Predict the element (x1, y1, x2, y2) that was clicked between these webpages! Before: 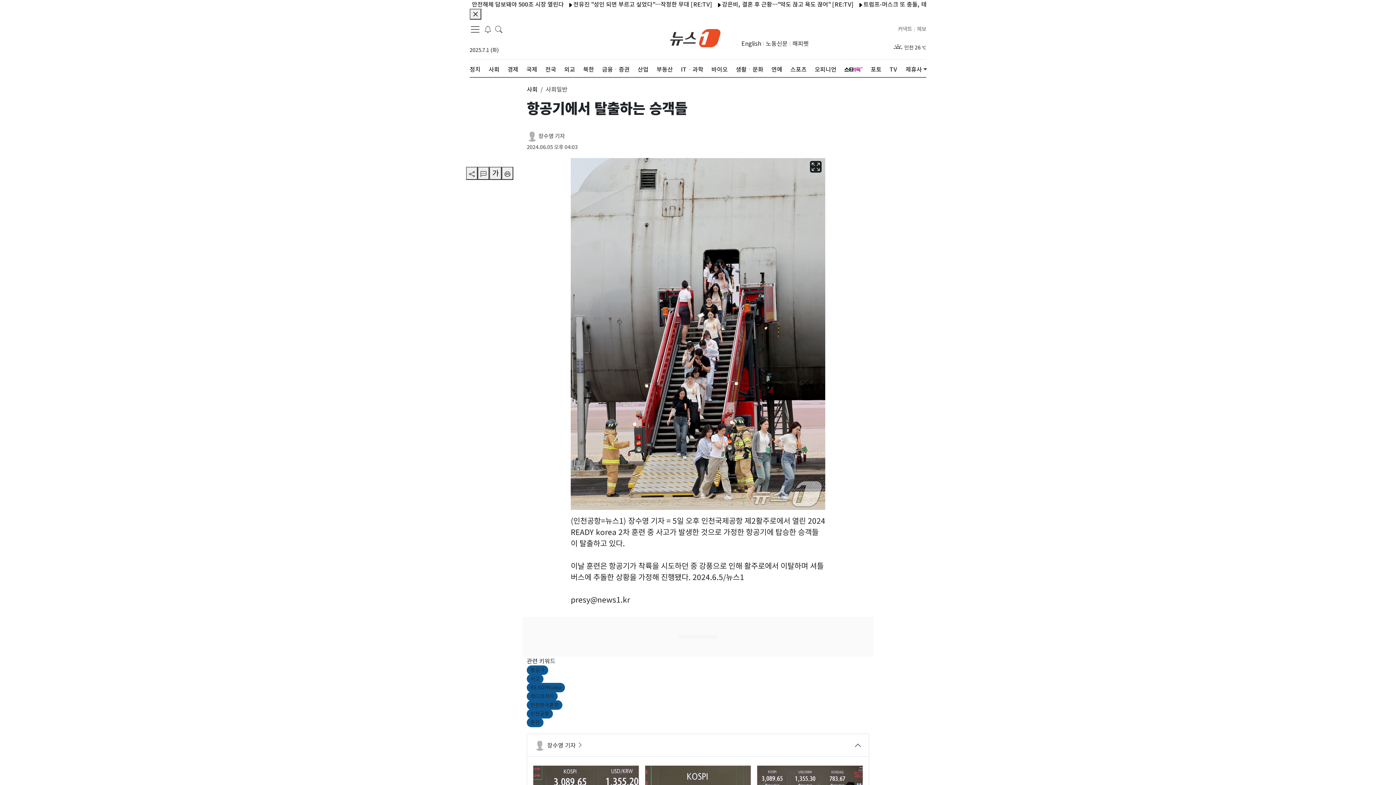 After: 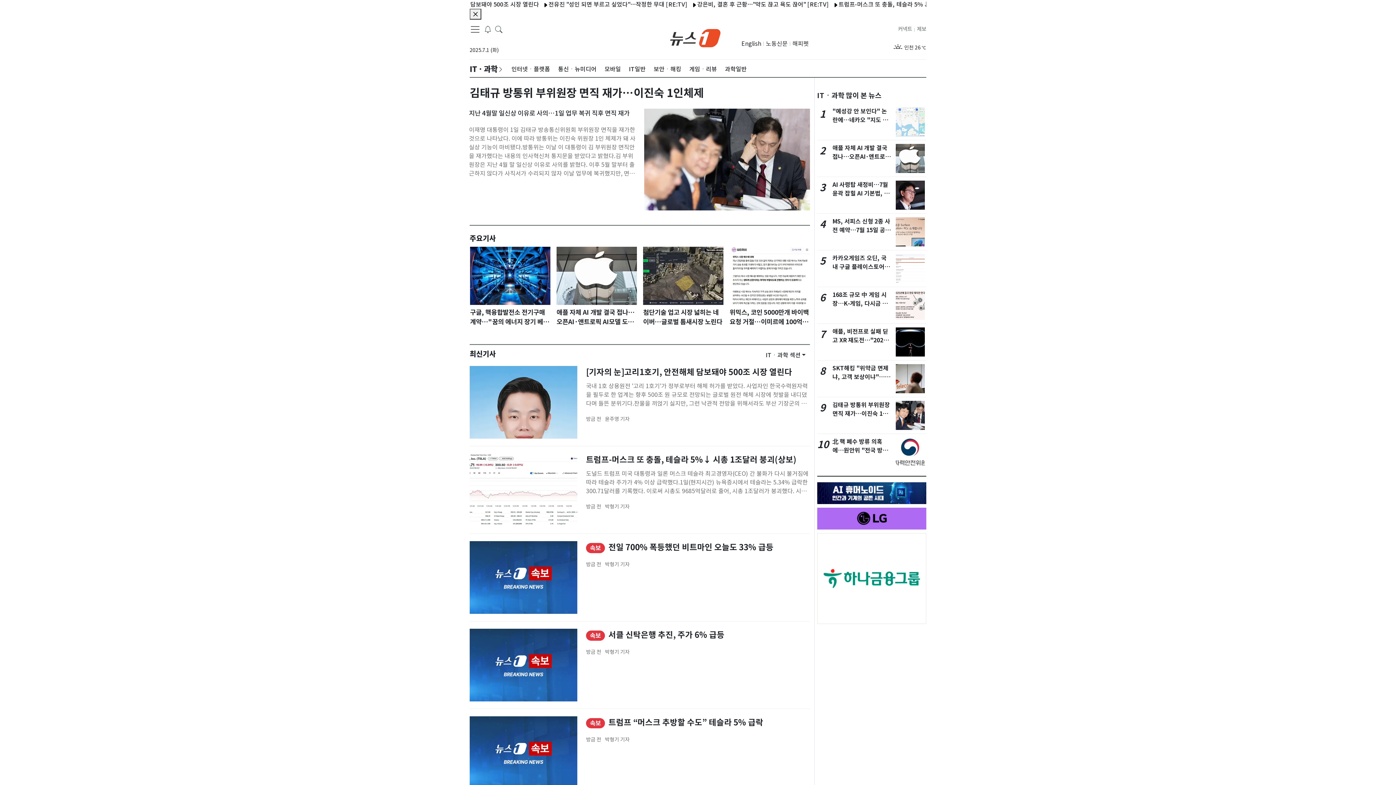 Action: label: ITㆍ과학 bbox: (681, 59, 703, 79)